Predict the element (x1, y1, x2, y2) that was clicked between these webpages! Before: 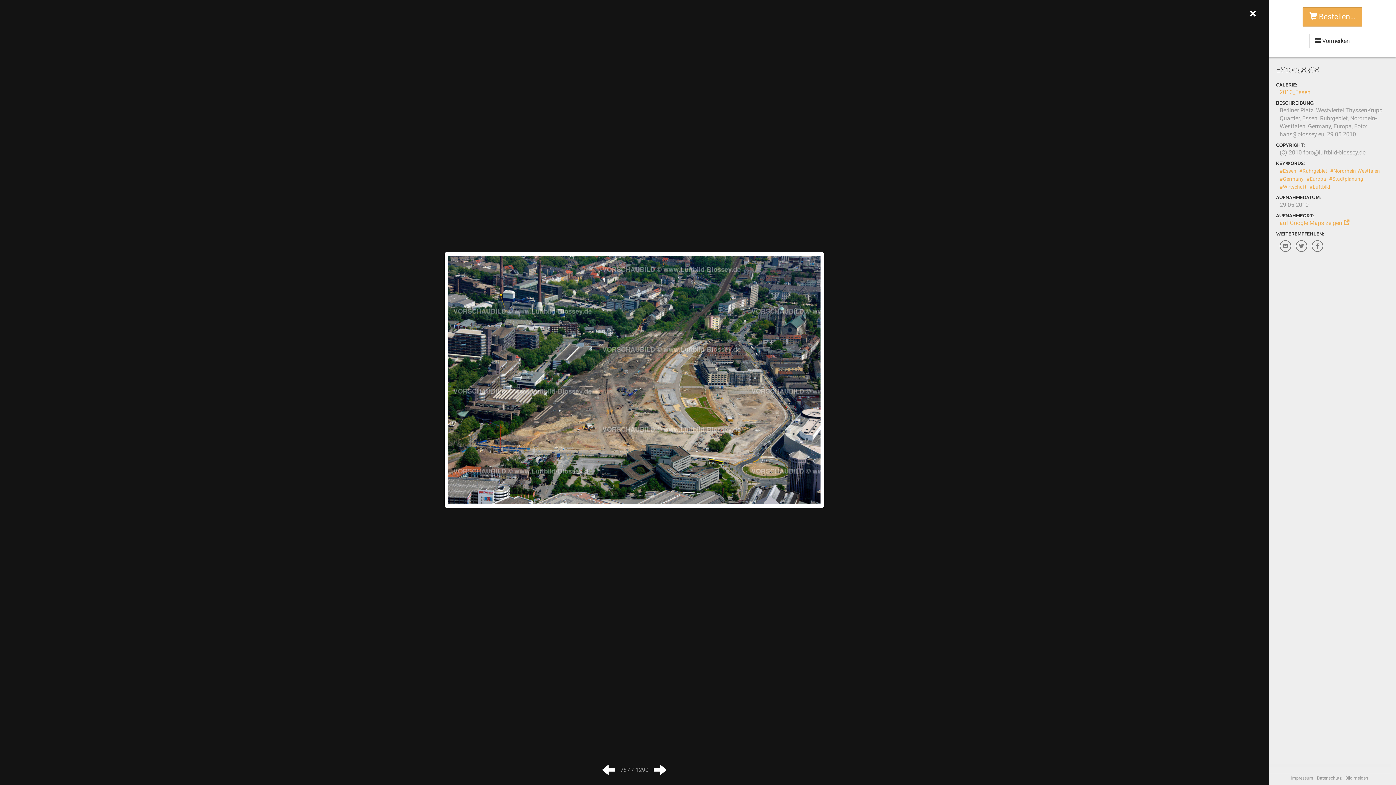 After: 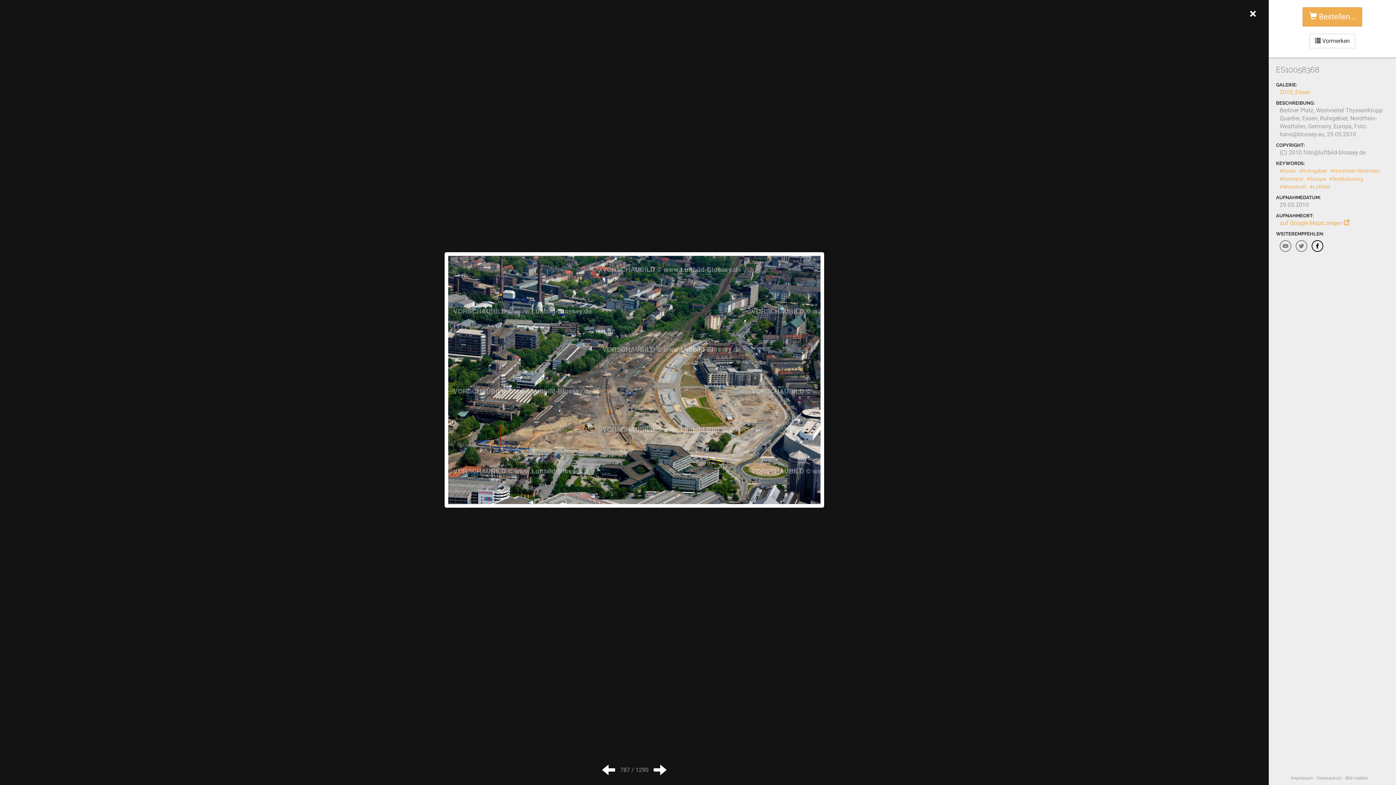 Action: bbox: (1312, 240, 1323, 252)